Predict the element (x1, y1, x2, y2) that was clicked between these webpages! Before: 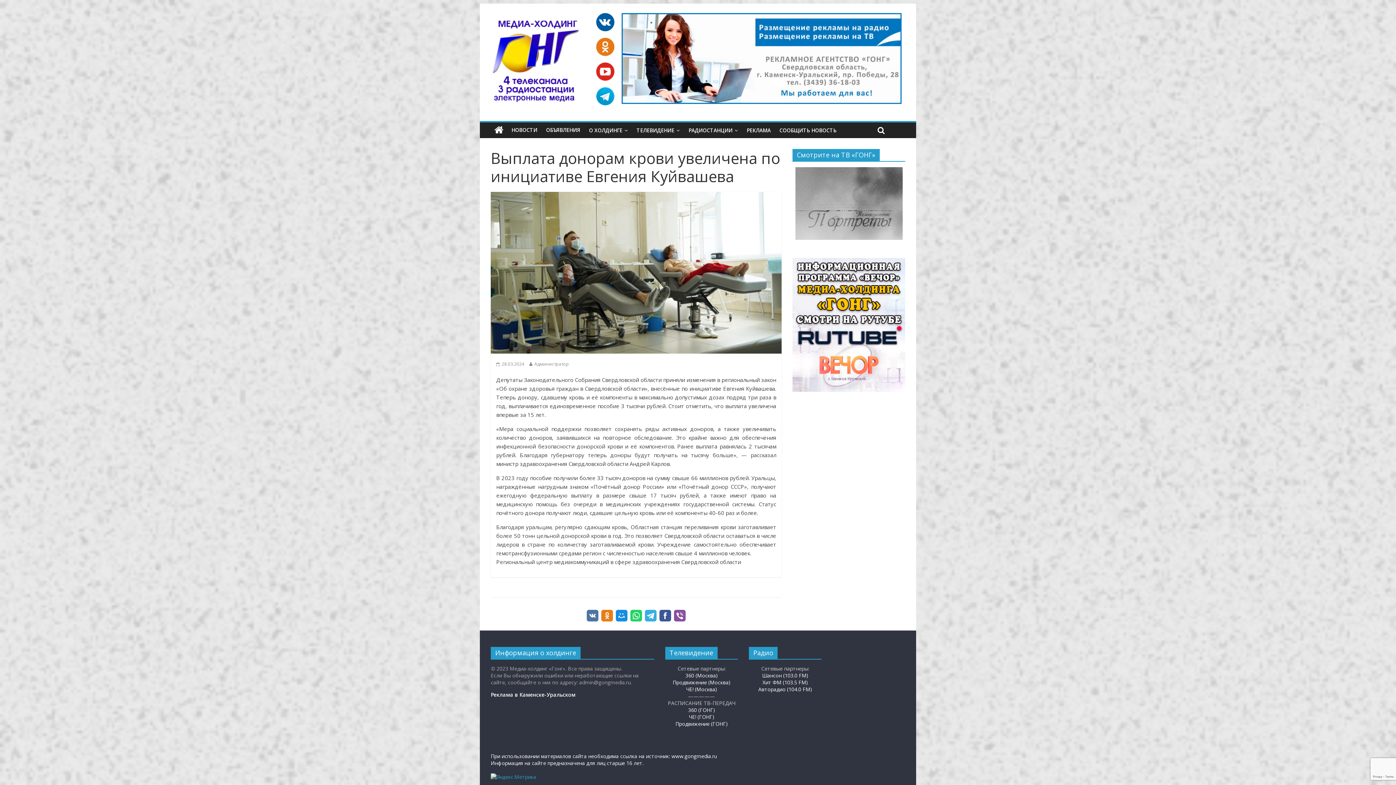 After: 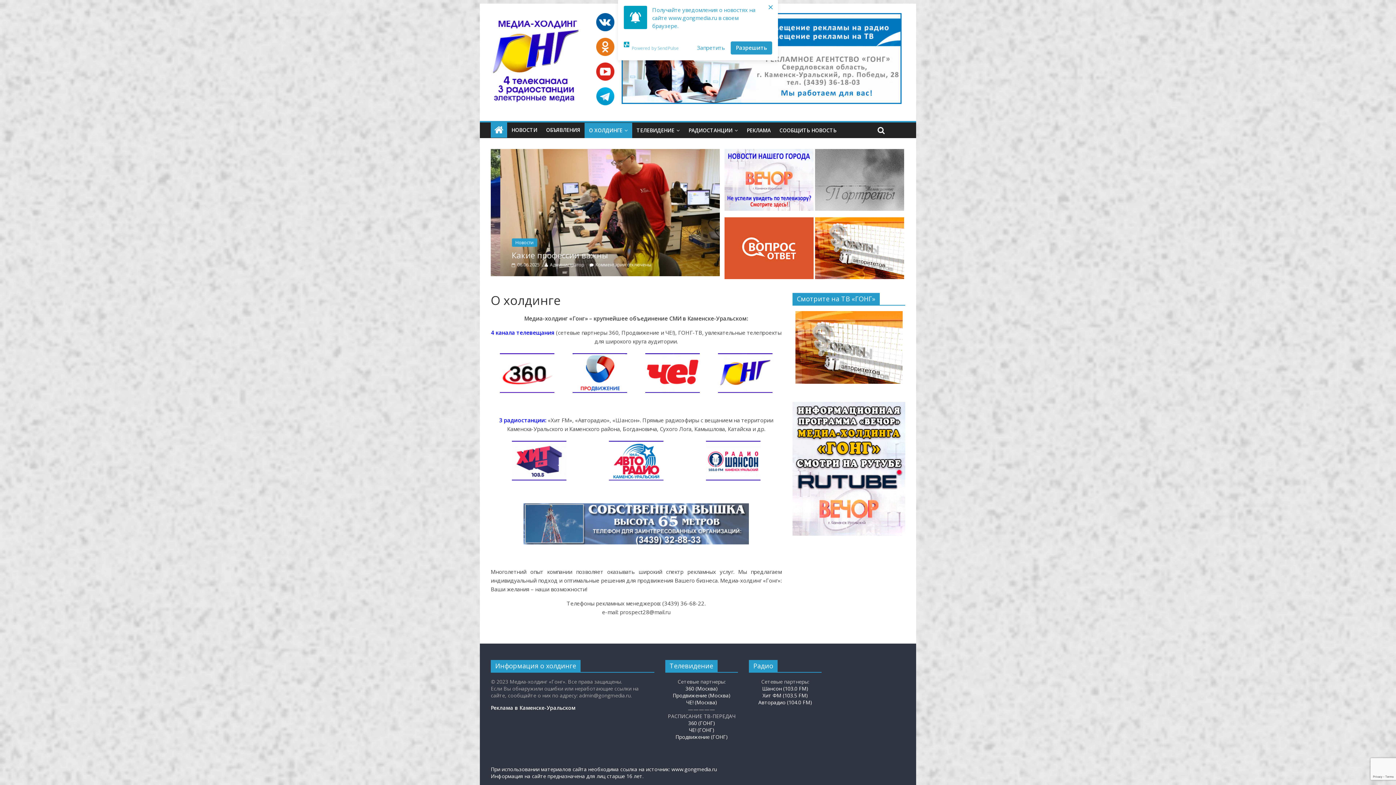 Action: bbox: (490, 122, 507, 137)